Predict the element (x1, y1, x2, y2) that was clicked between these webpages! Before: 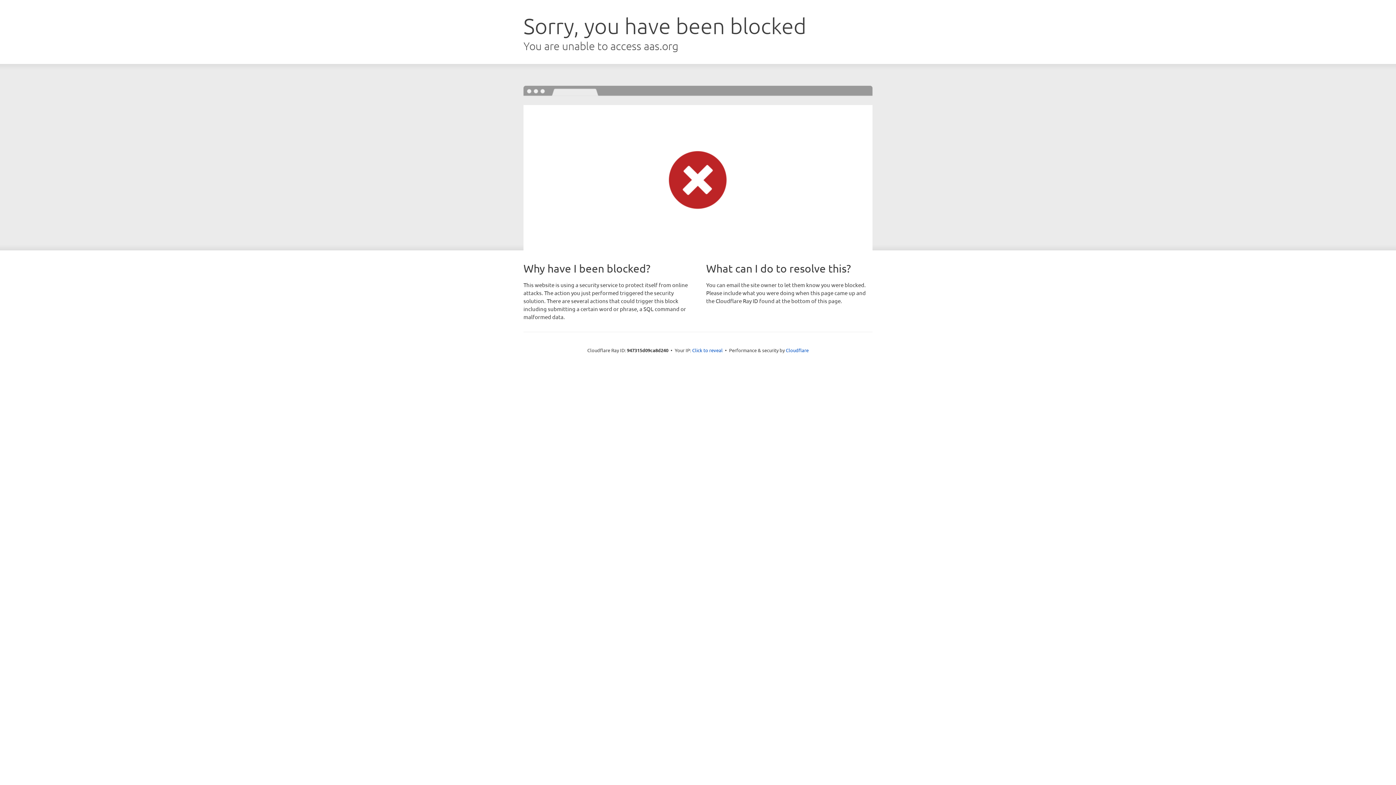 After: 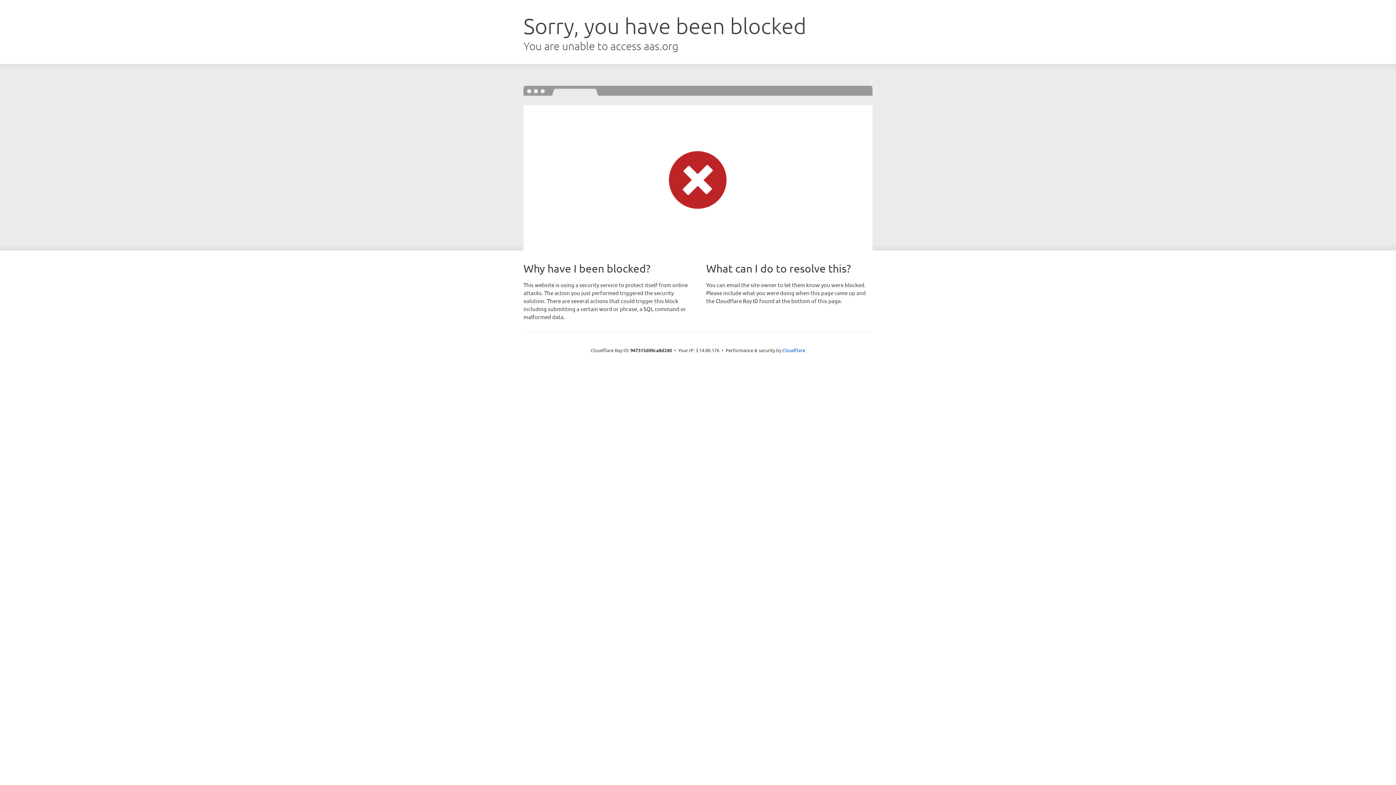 Action: label: Click to reveal bbox: (692, 346, 722, 353)